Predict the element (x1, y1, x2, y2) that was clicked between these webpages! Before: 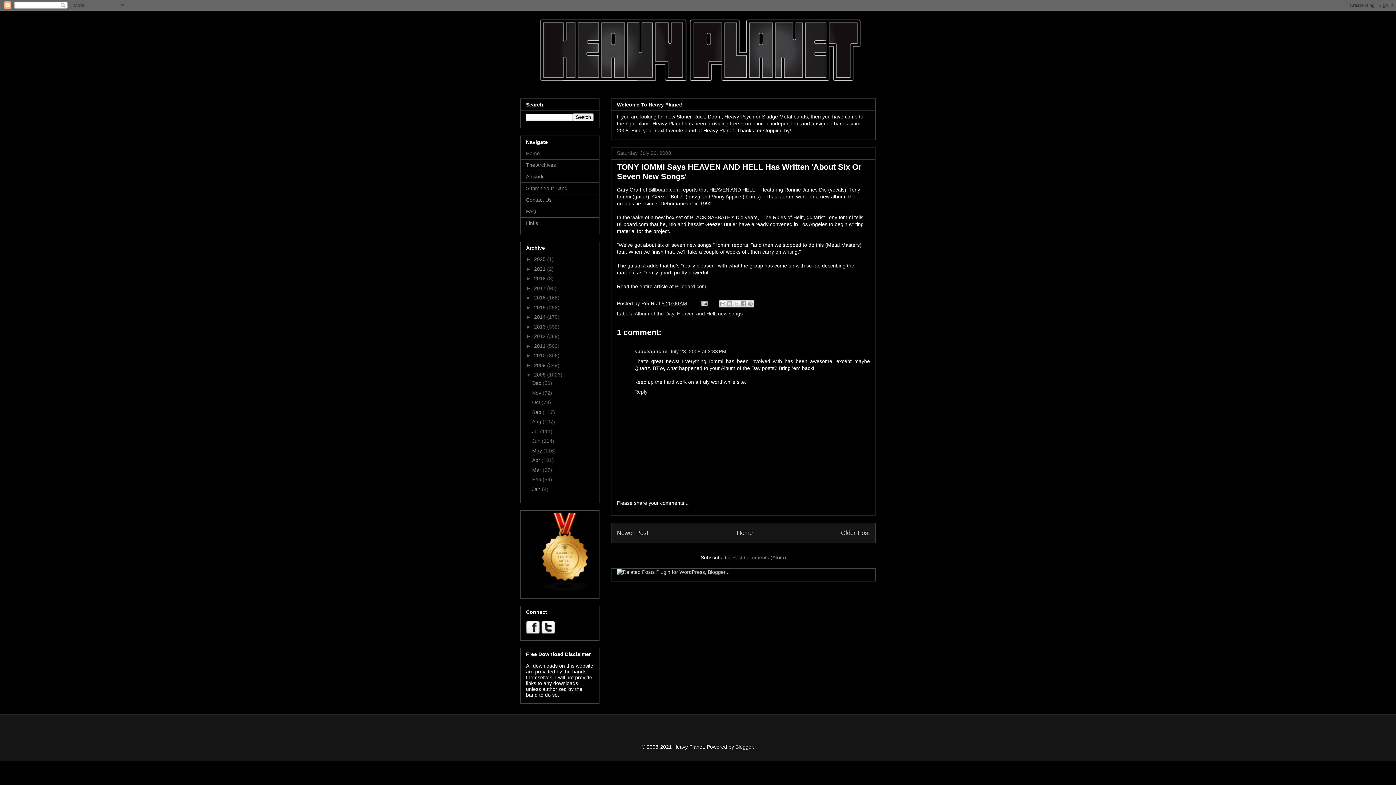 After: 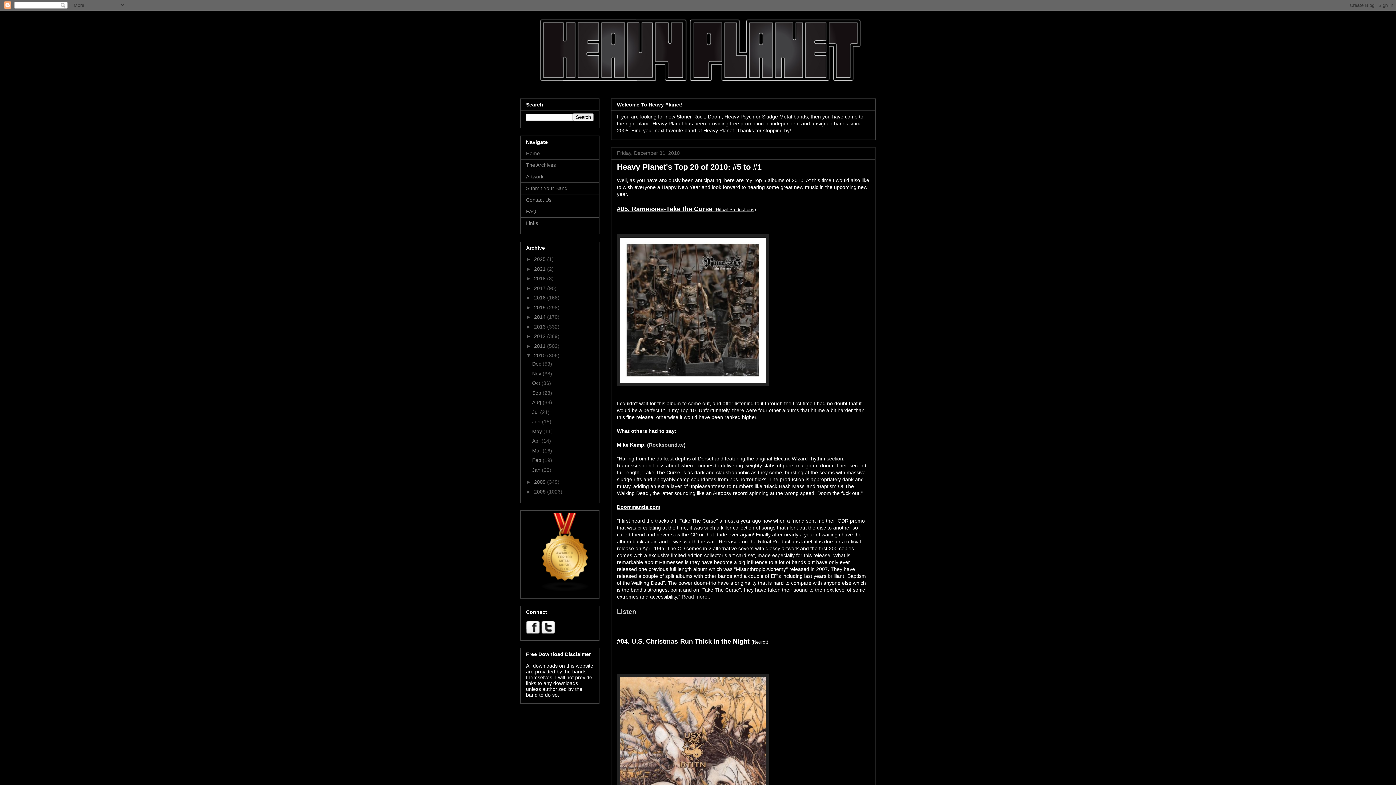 Action: bbox: (534, 352, 547, 358) label: 2010 